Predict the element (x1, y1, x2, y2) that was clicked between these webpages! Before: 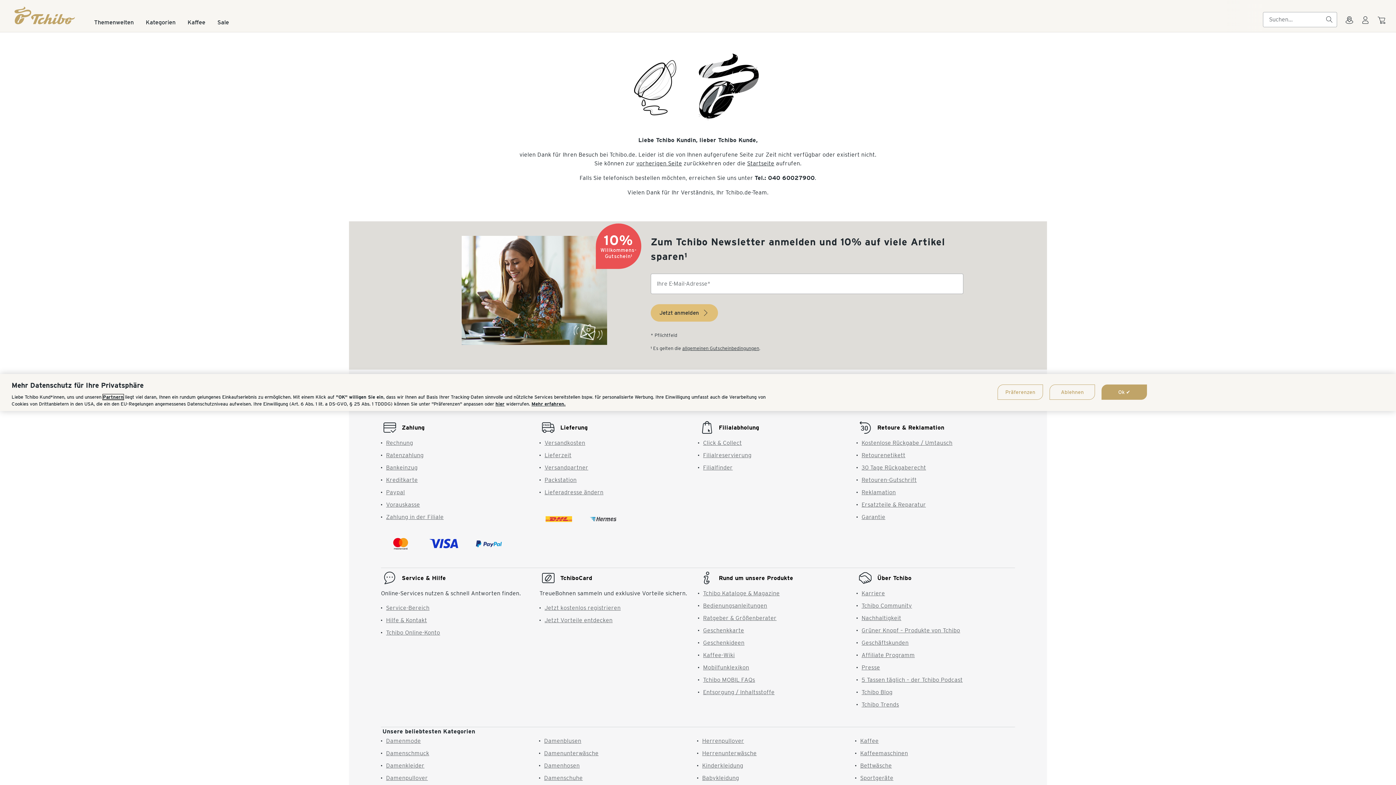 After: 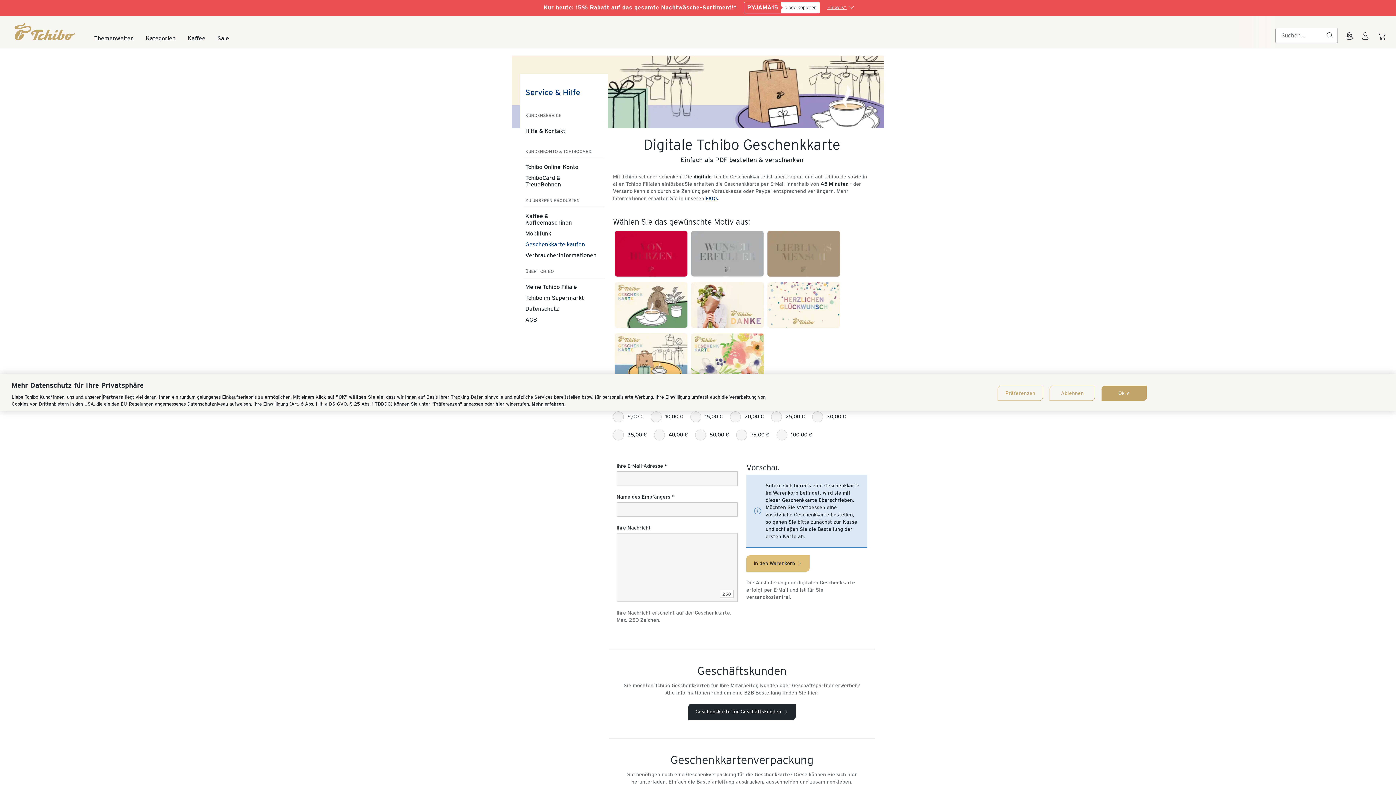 Action: bbox: (703, 627, 744, 634) label: Geschenkkarte